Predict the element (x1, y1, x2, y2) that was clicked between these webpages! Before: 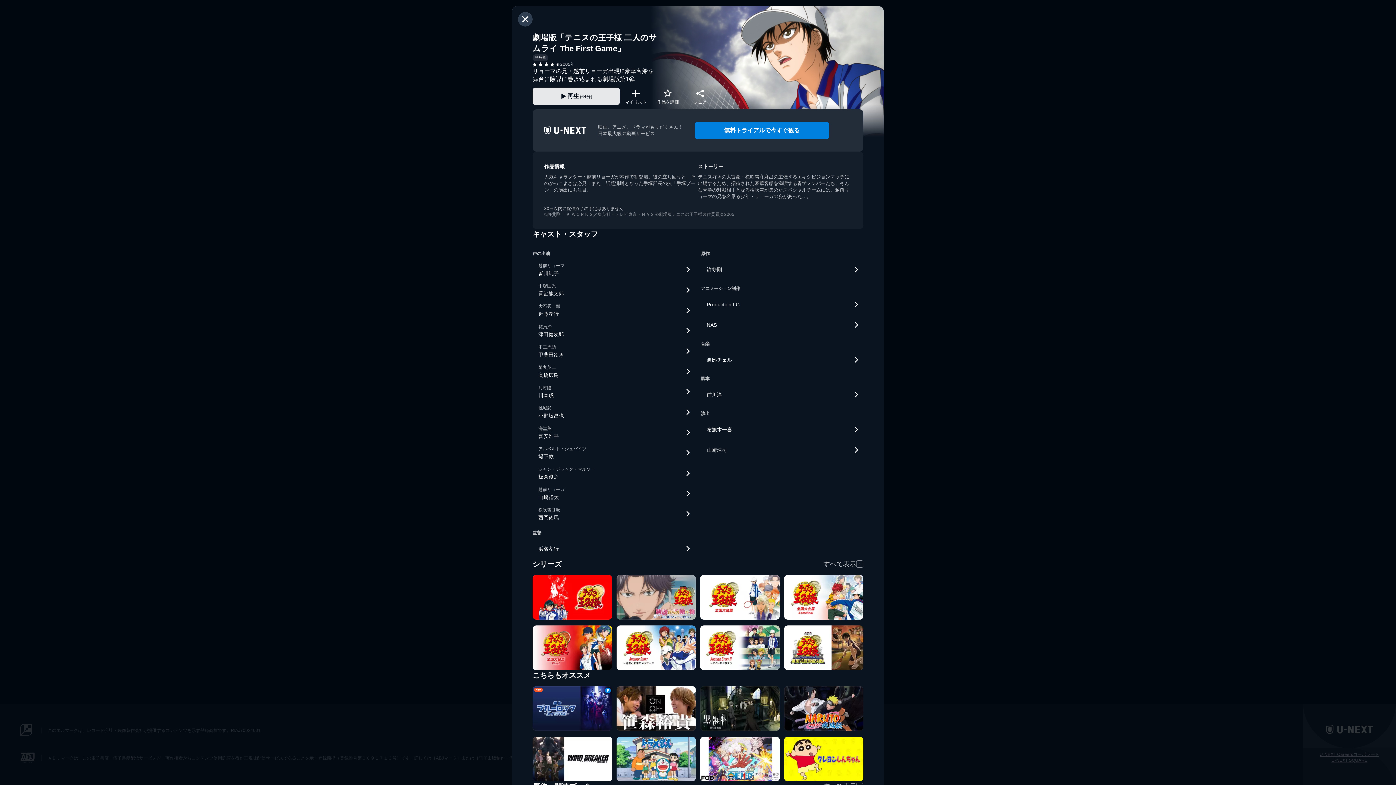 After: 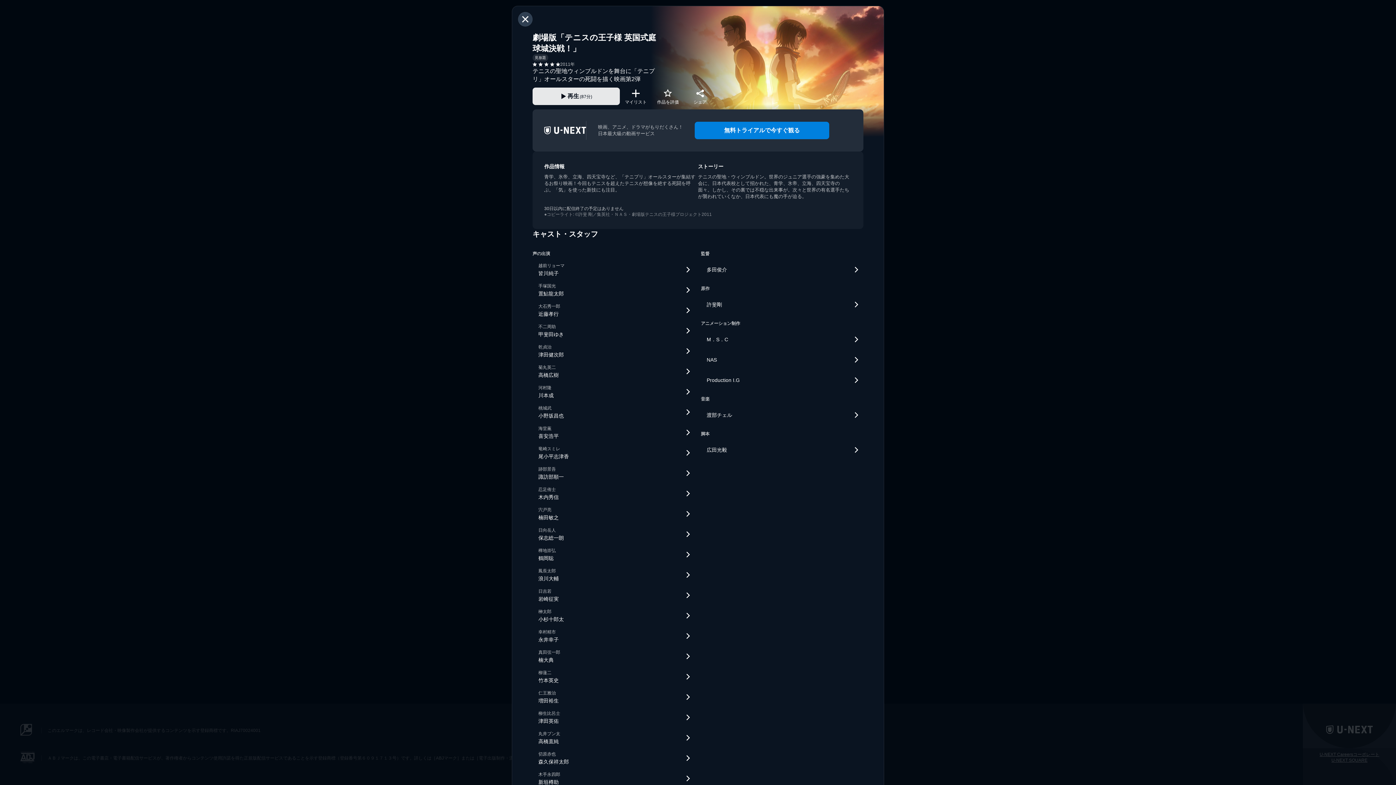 Action: bbox: (784, 625, 863, 670) label: 劇場版「テニスの王子様 英国式庭球城決戦！」